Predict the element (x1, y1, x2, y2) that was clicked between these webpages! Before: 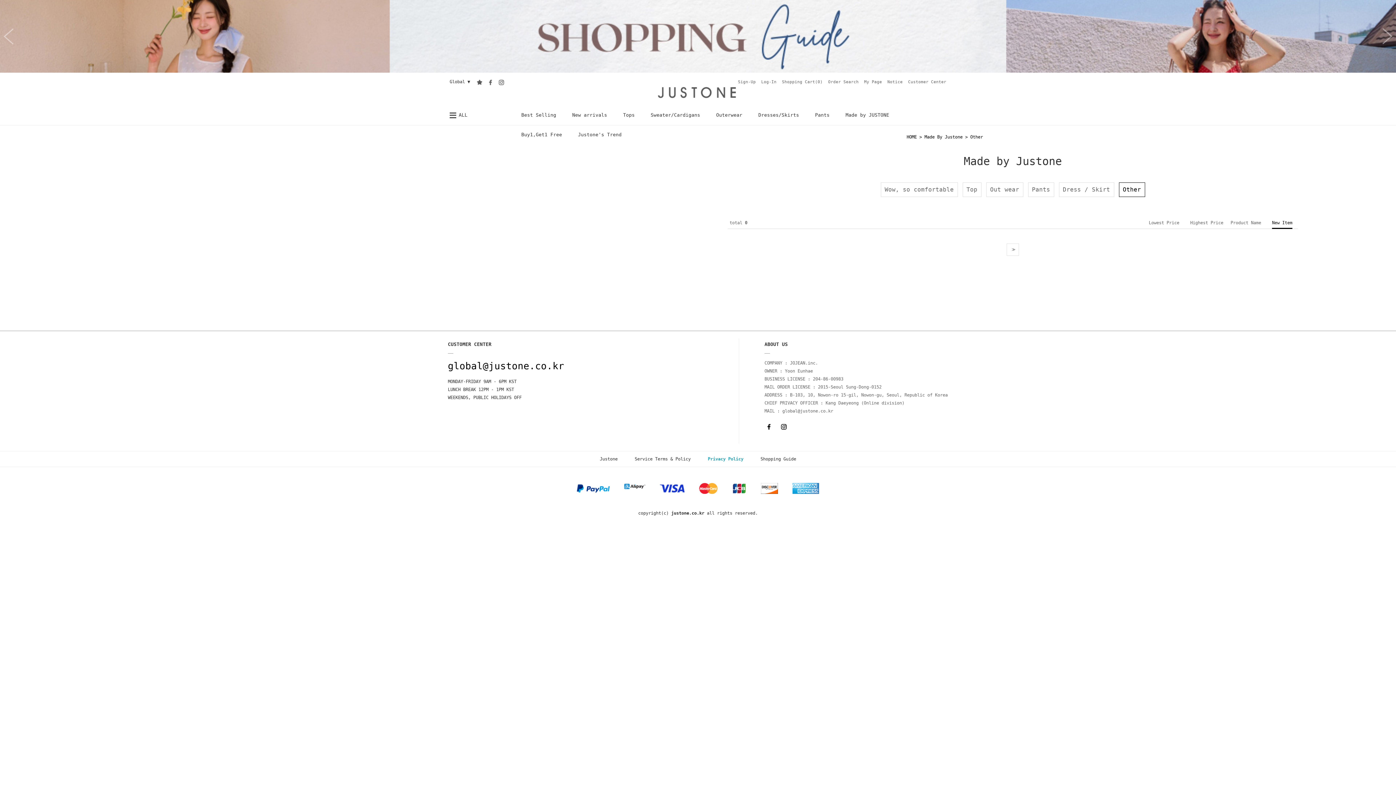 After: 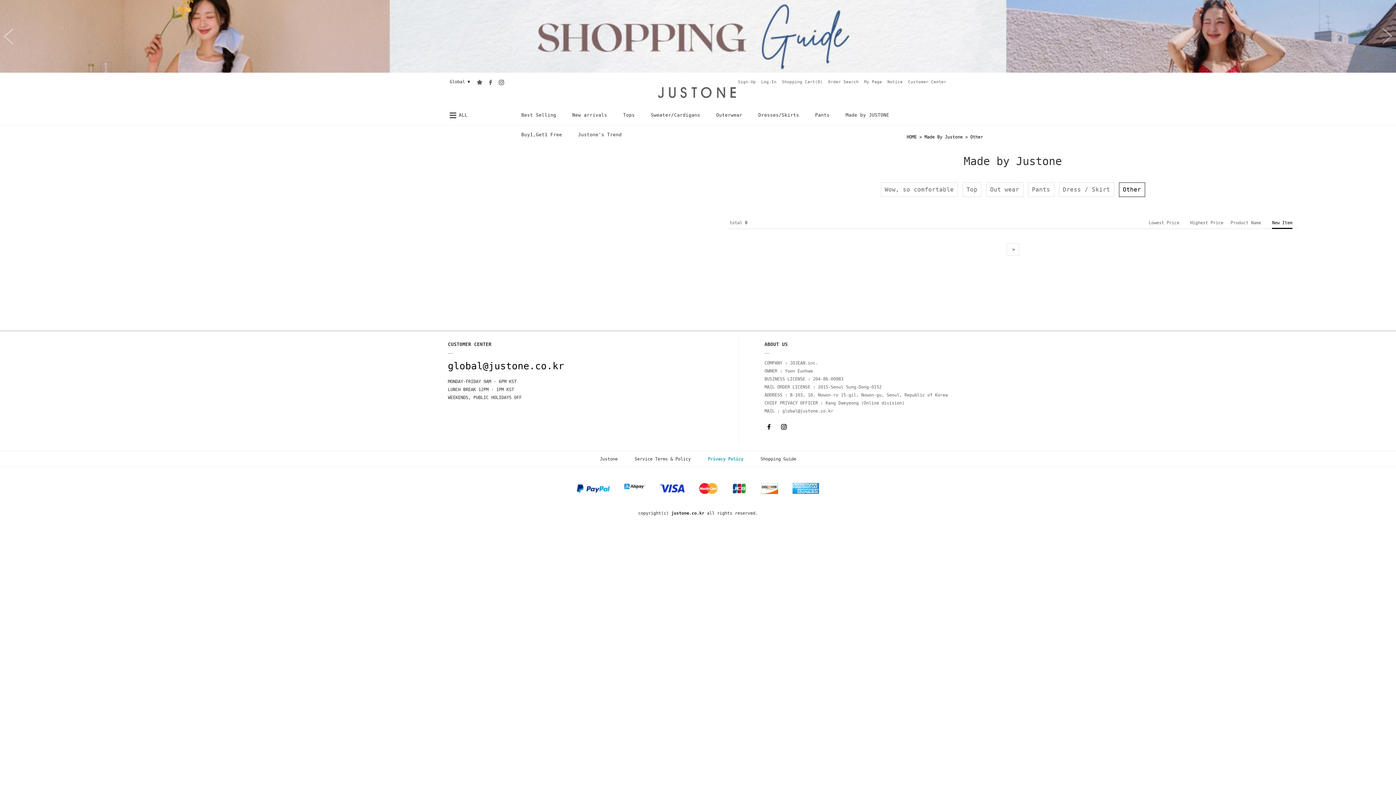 Action: label: Other bbox: (970, 134, 983, 139)